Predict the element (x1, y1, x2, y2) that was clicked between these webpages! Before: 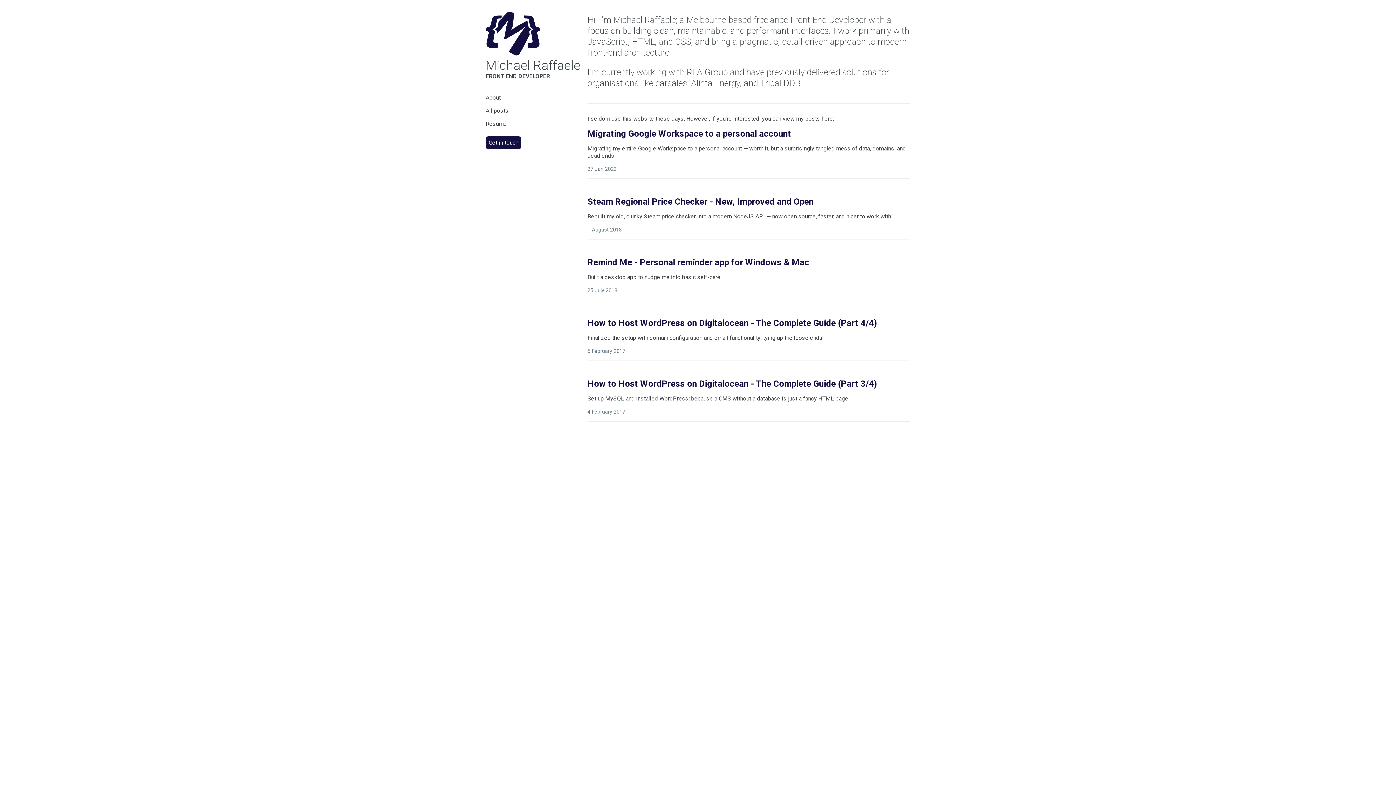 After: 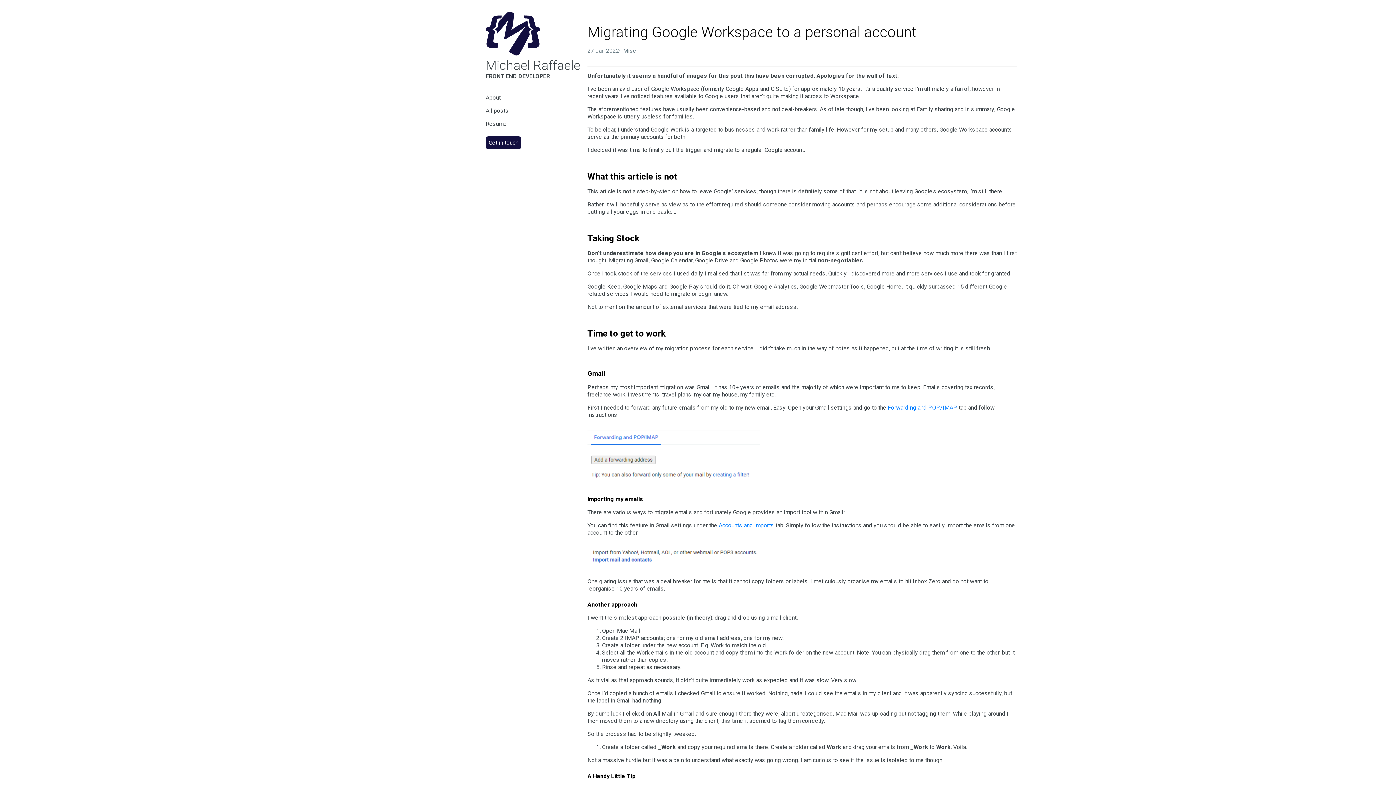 Action: bbox: (587, 128, 791, 138) label: Migrating Google Workspace to a personal account